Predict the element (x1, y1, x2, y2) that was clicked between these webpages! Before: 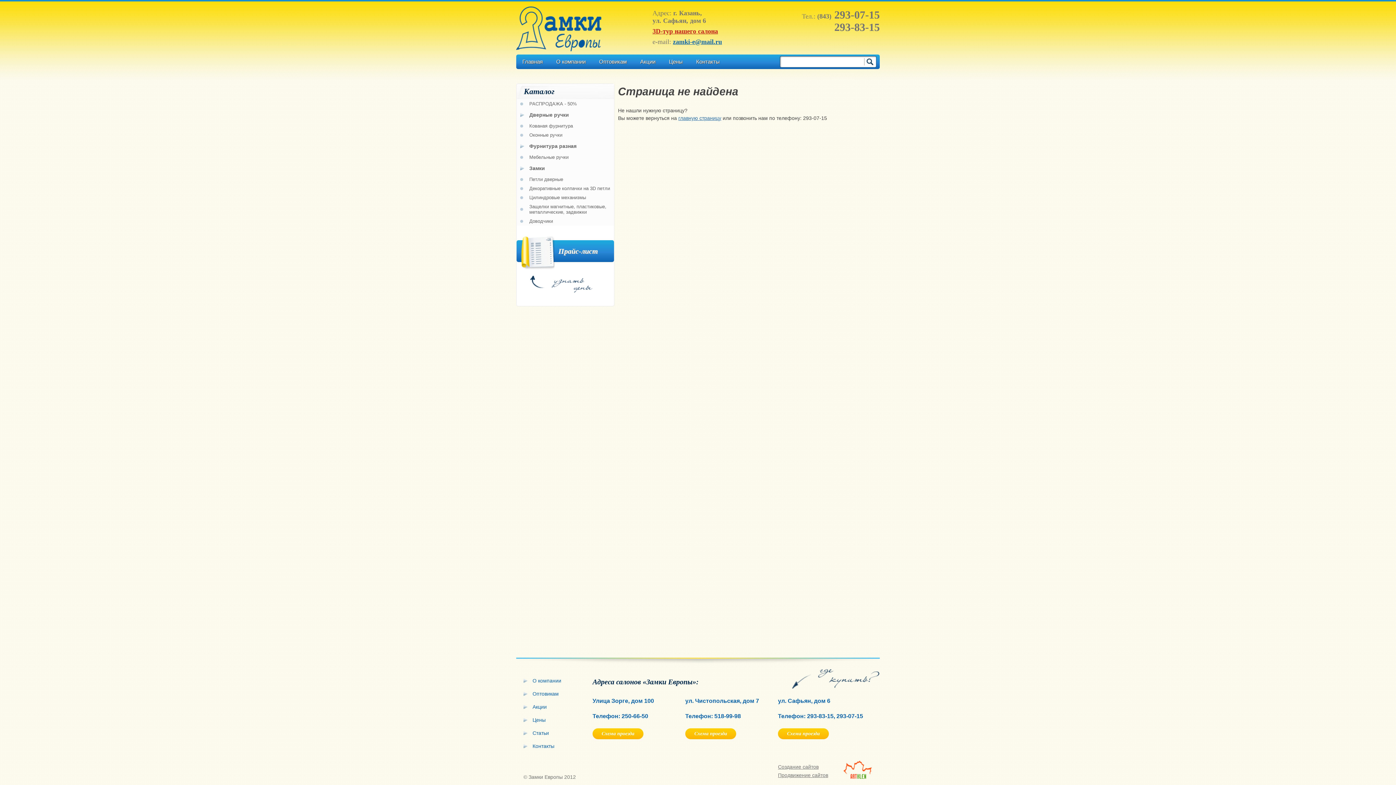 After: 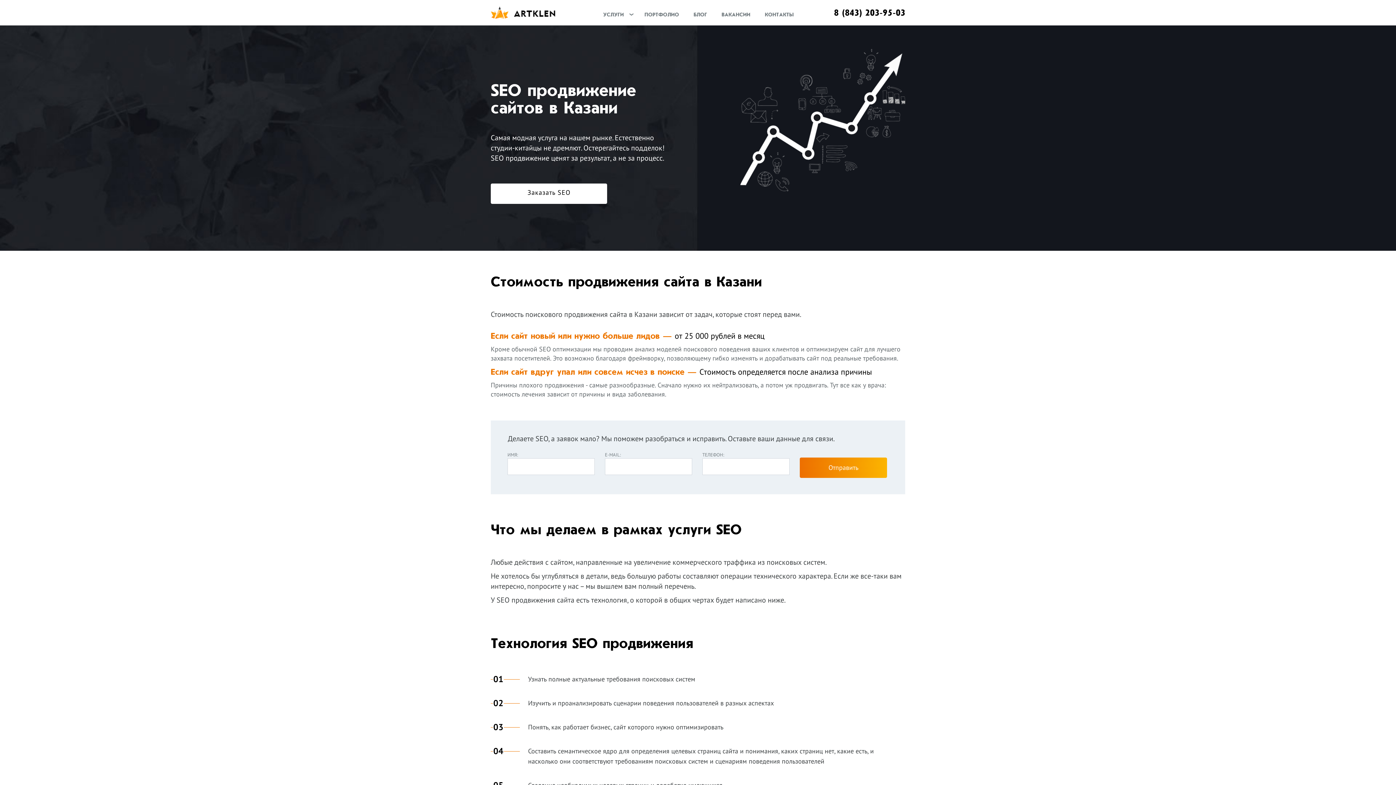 Action: bbox: (778, 770, 828, 778) label: Продвижение сайтов